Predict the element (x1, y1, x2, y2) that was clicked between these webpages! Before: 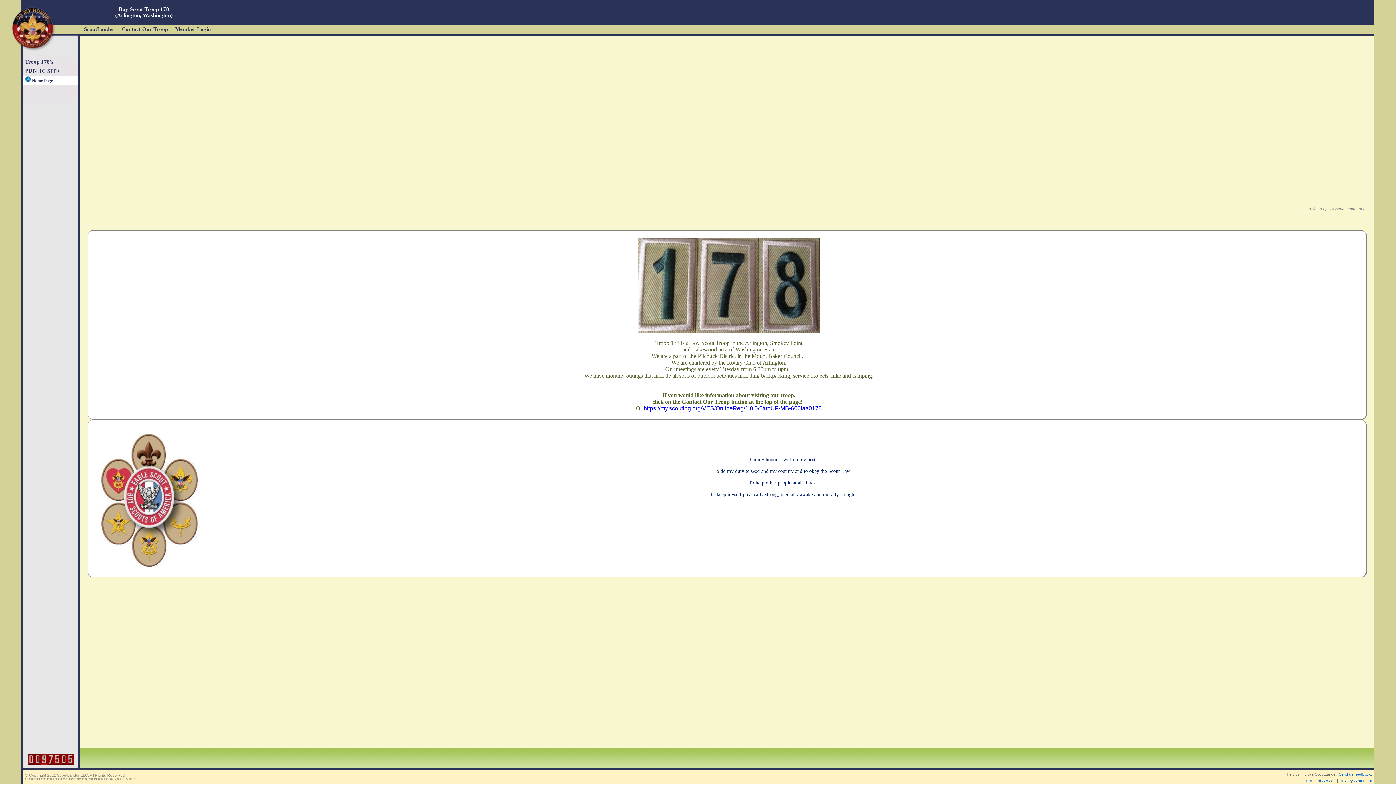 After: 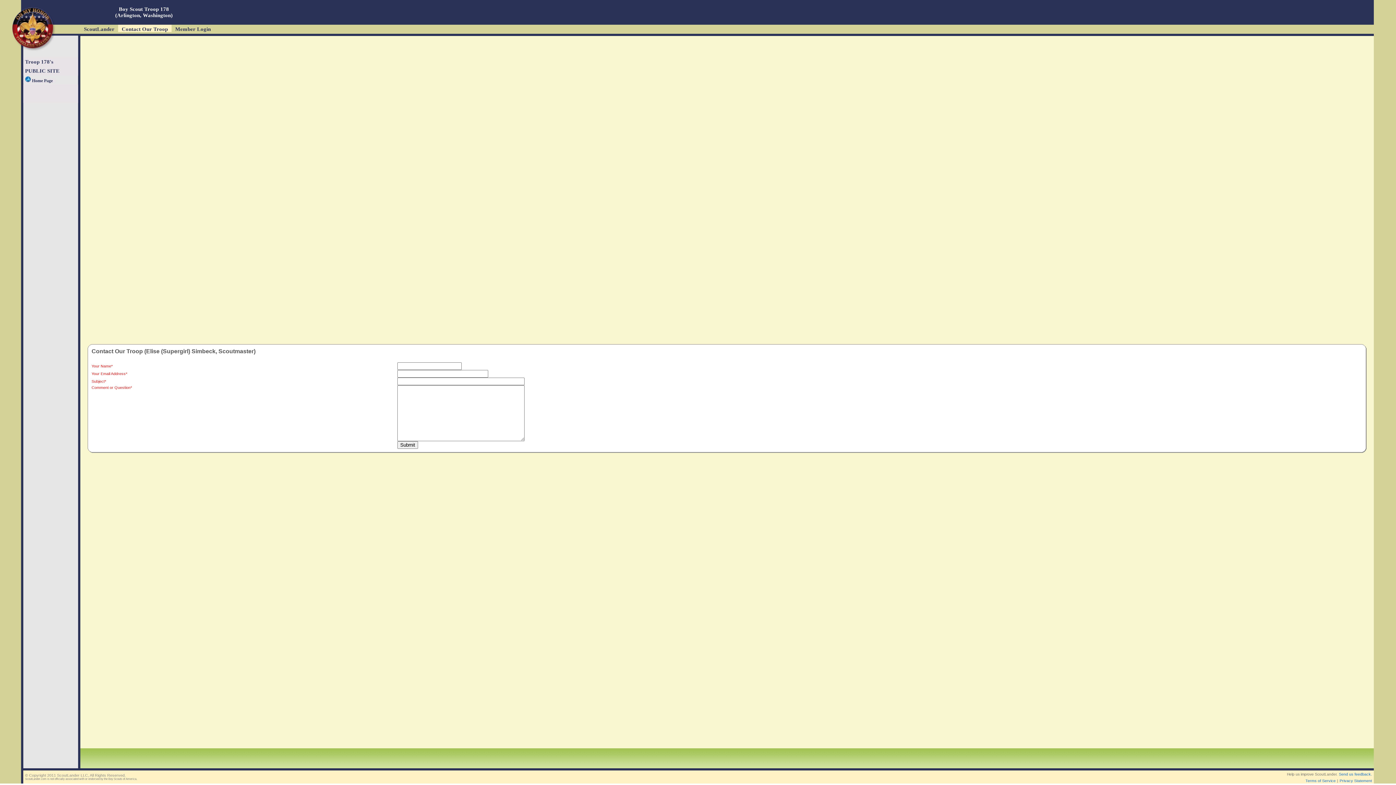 Action: label: Contact Our Troop bbox: (118, 24, 171, 32)